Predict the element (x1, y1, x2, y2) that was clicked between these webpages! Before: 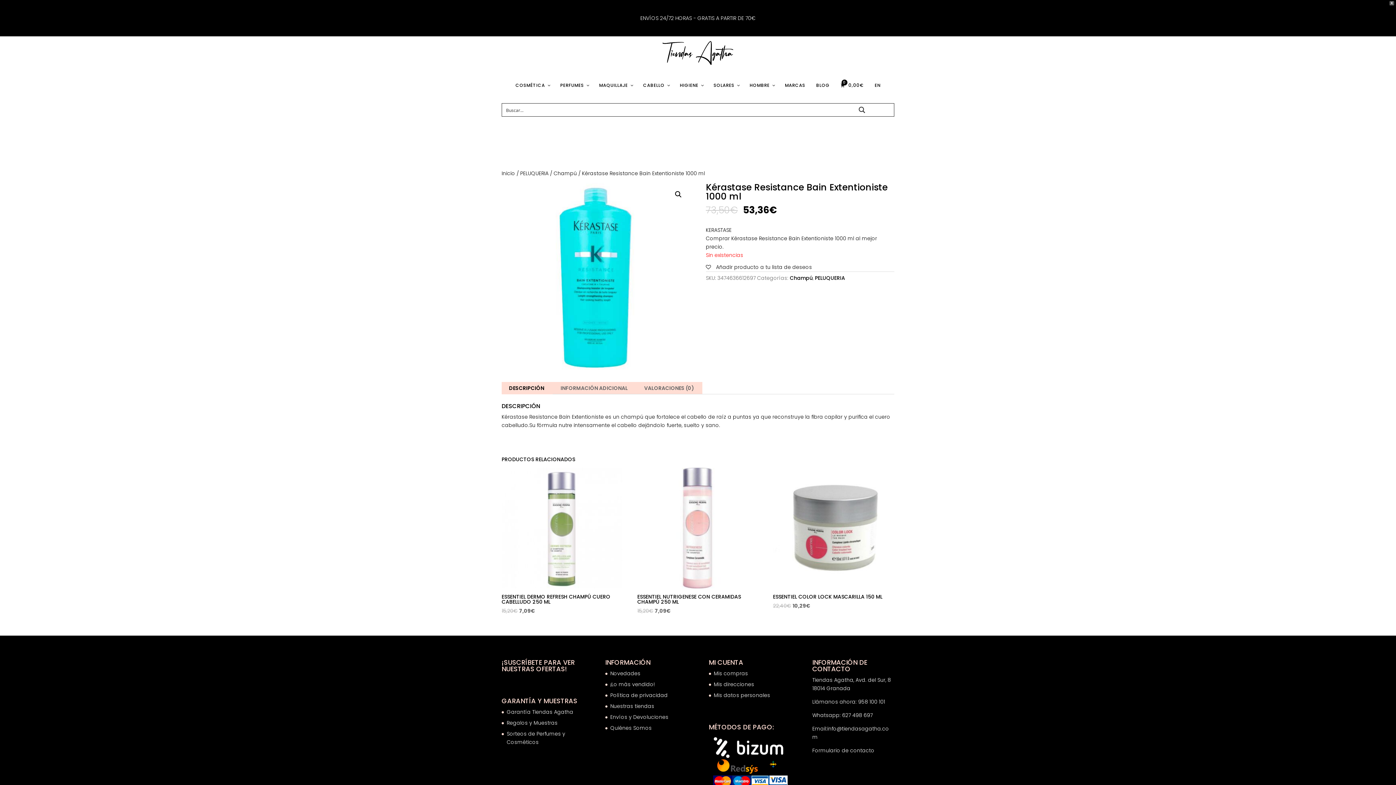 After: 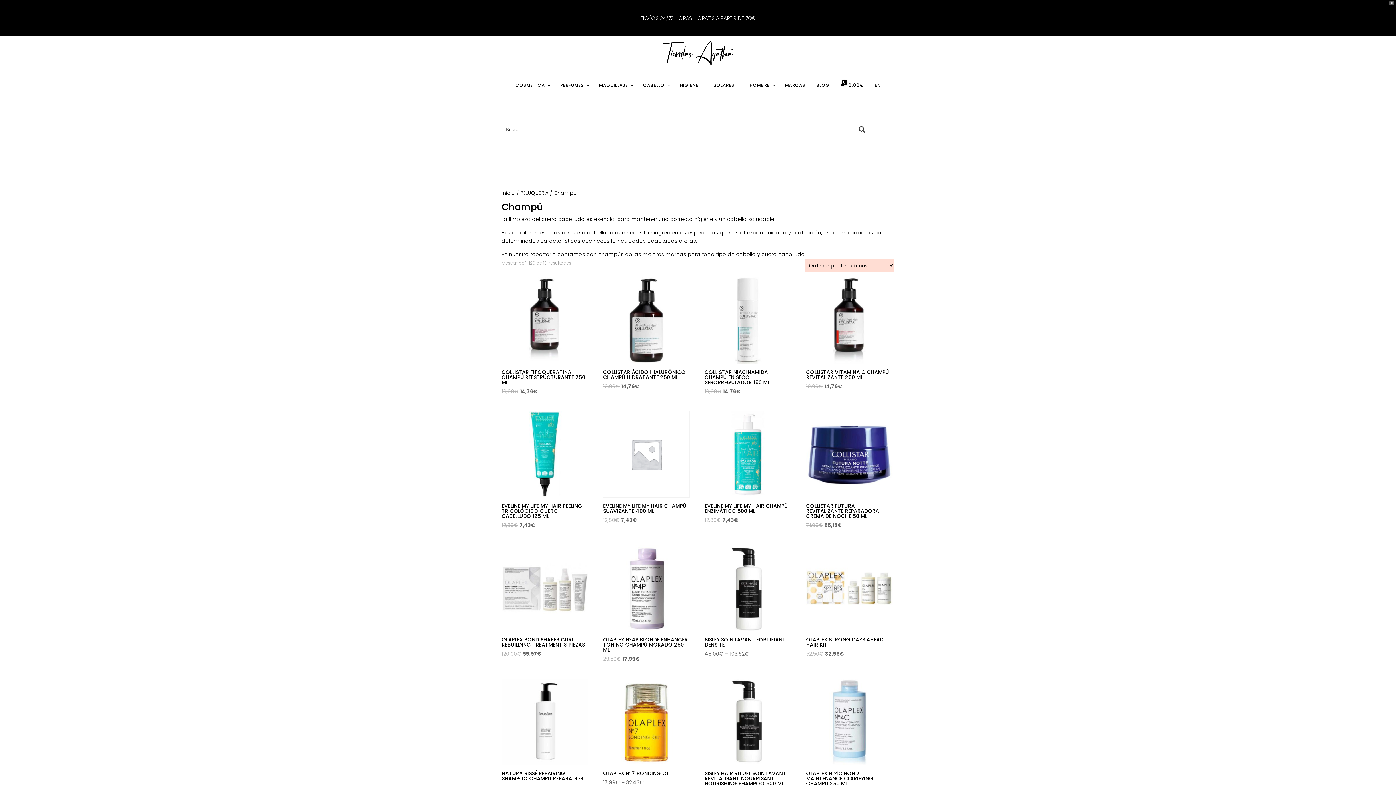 Action: bbox: (790, 274, 812, 281) label: Champú